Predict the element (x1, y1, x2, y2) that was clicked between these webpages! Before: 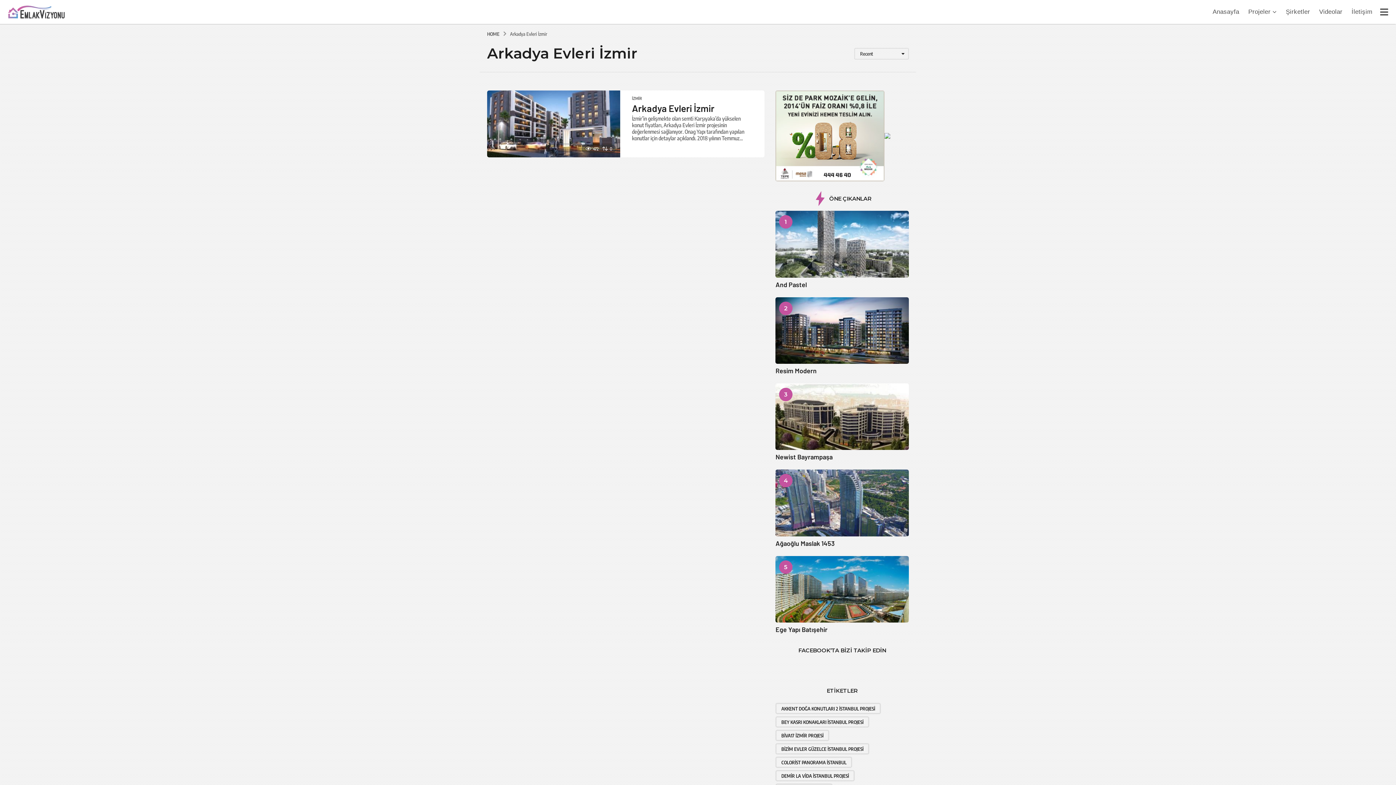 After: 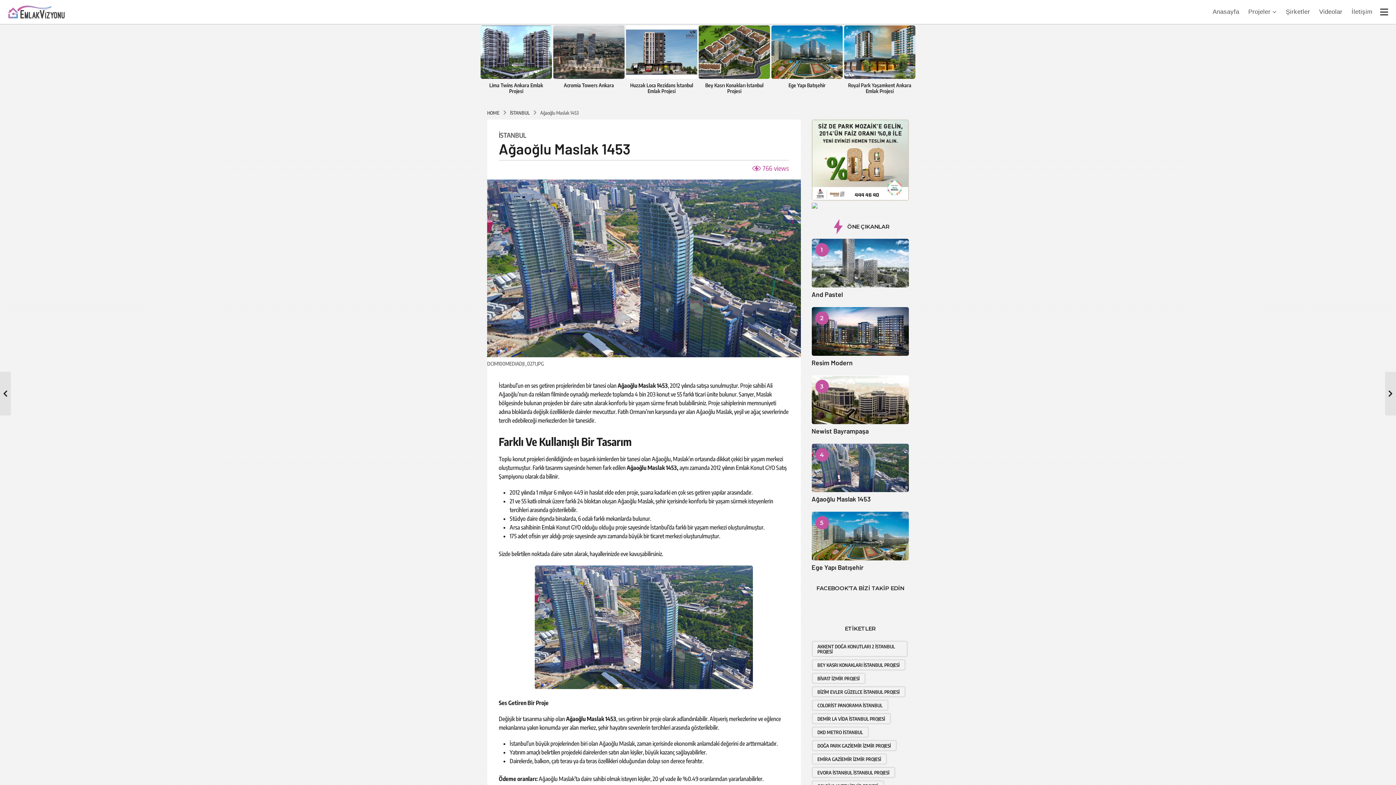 Action: label: Ağaoğlu Maslak 1453 bbox: (775, 539, 835, 547)